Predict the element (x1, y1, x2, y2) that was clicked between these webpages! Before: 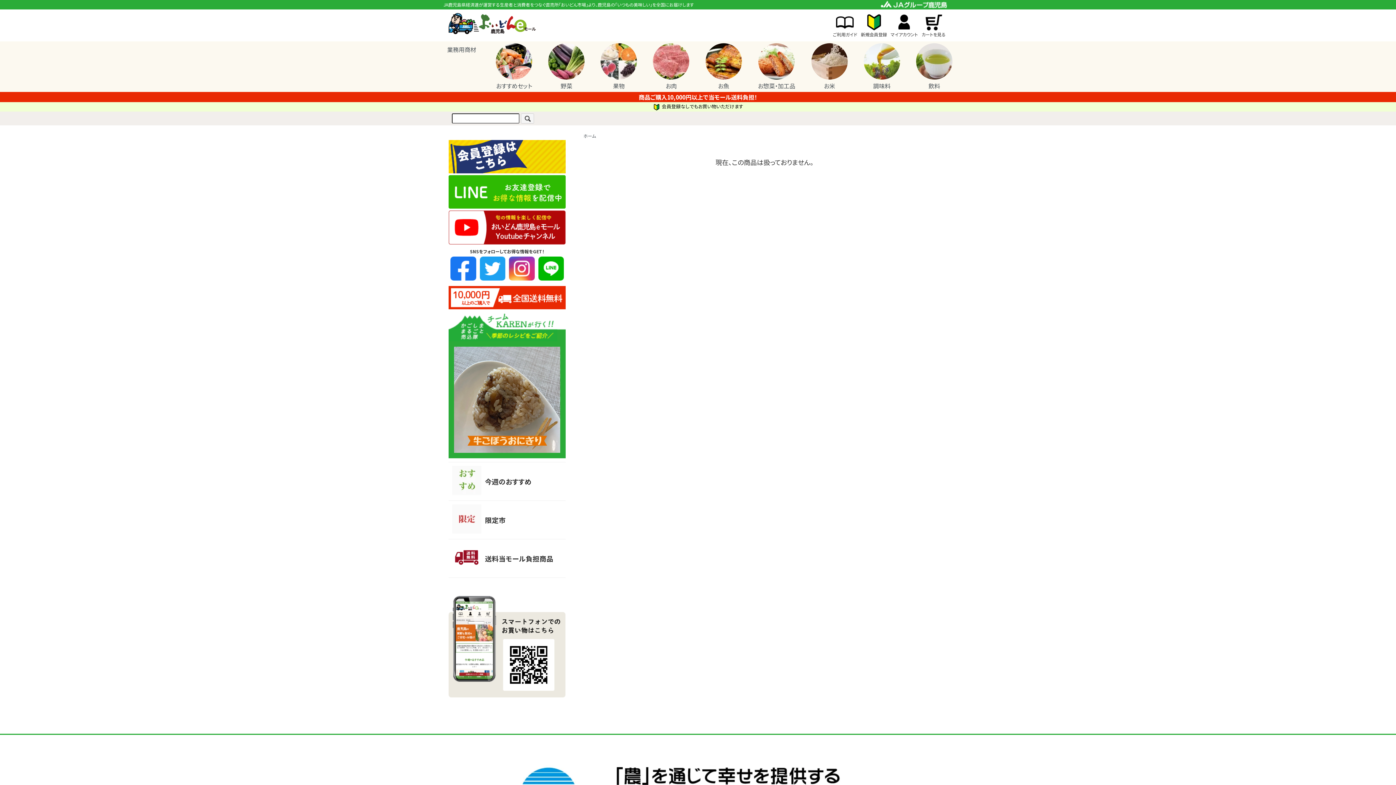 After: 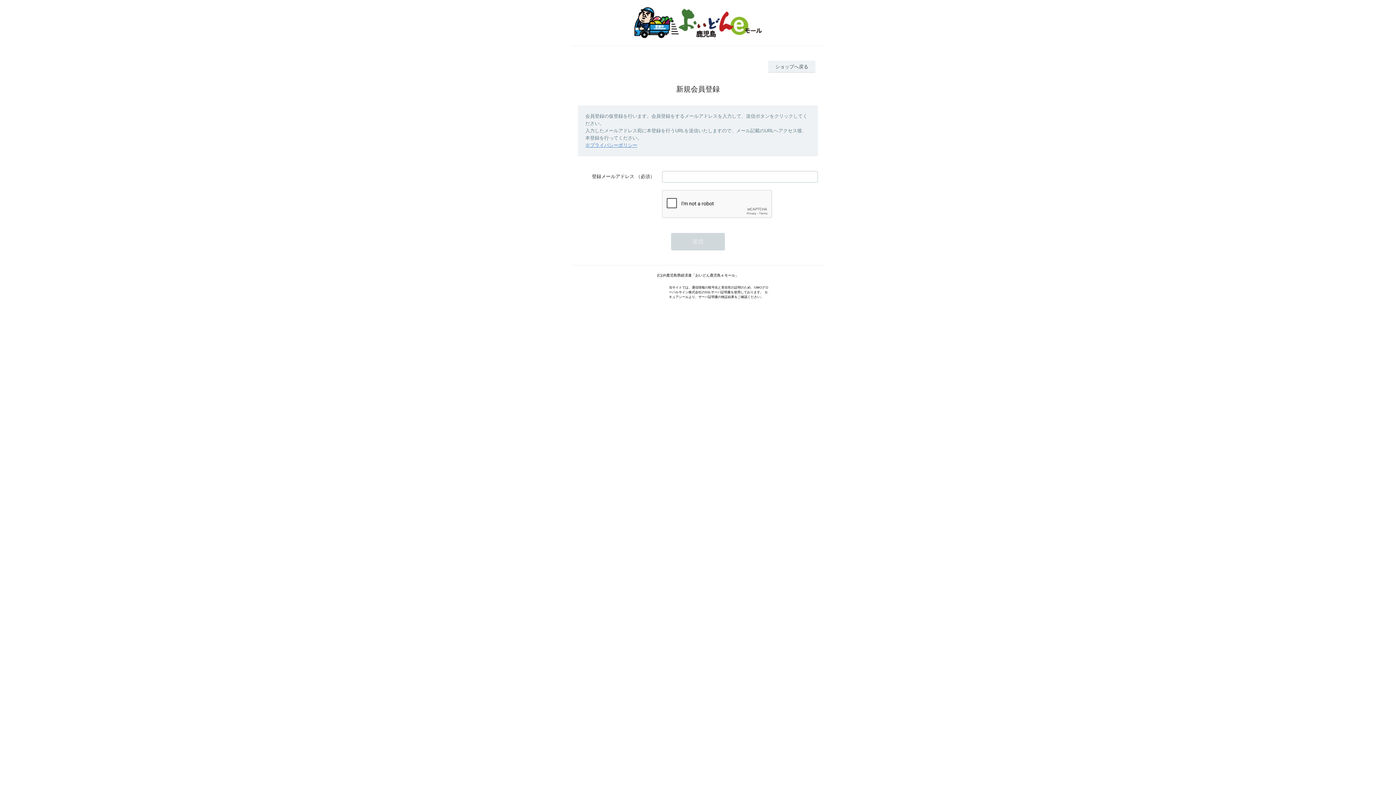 Action: label: 新規会員登録 bbox: (861, 13, 887, 37)